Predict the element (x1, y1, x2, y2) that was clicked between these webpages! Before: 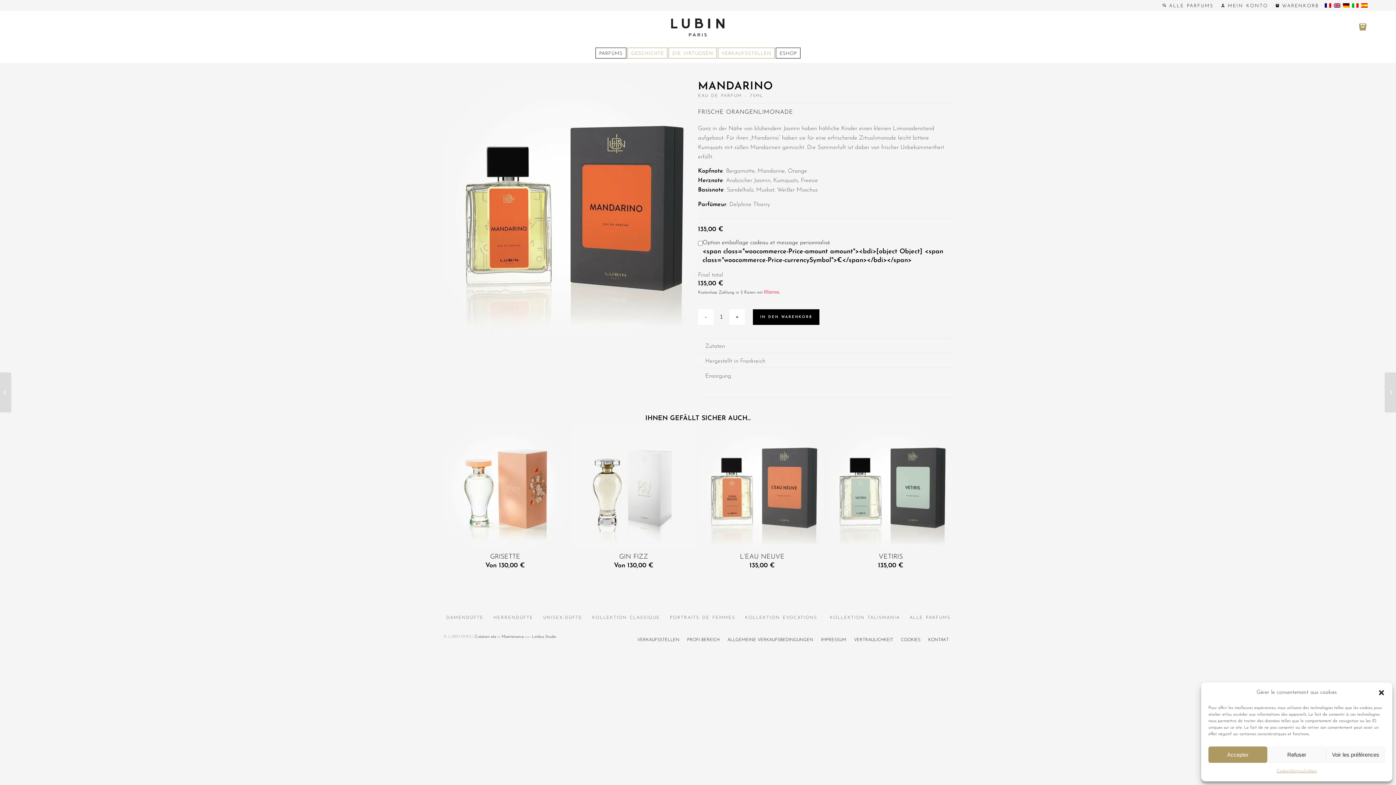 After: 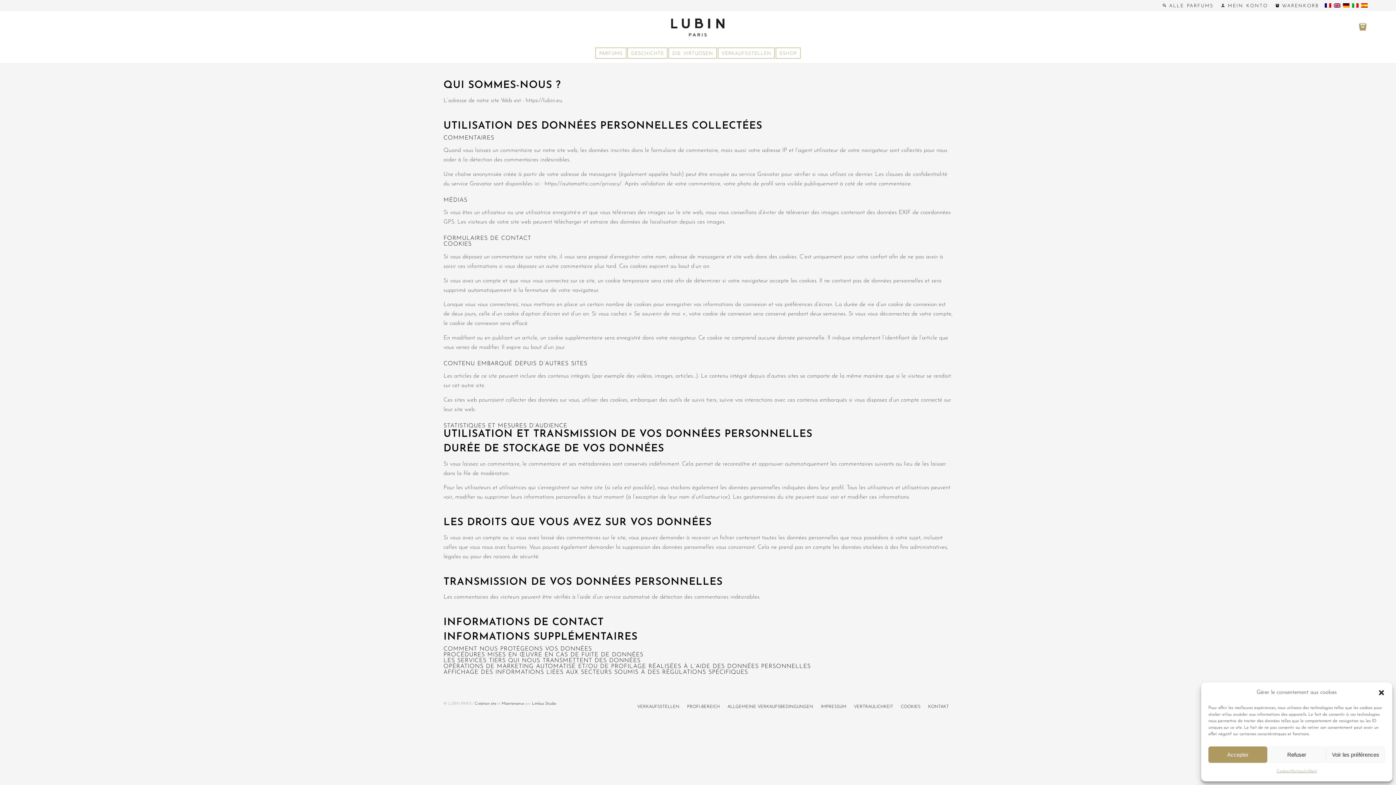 Action: label: VERTRAULICHKEIT bbox: (854, 638, 893, 642)